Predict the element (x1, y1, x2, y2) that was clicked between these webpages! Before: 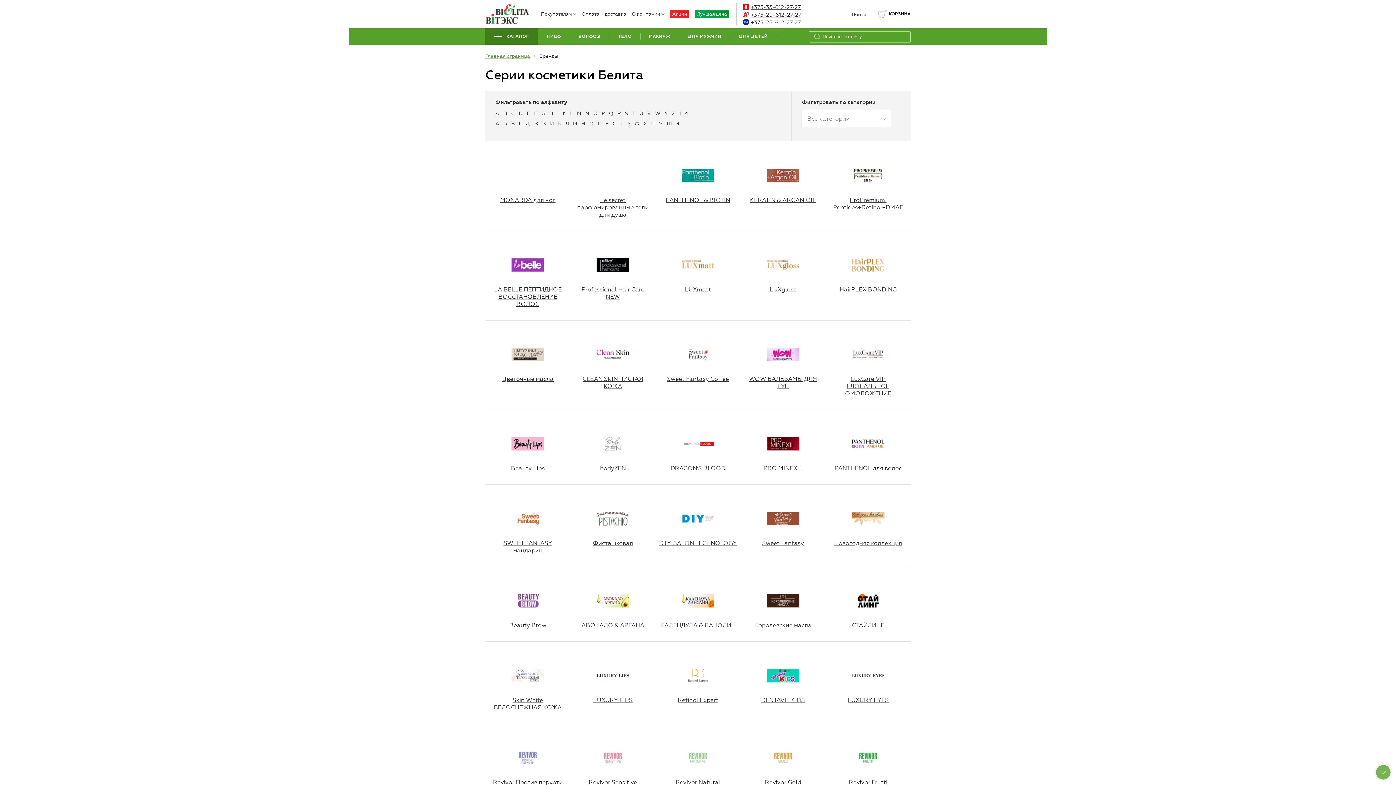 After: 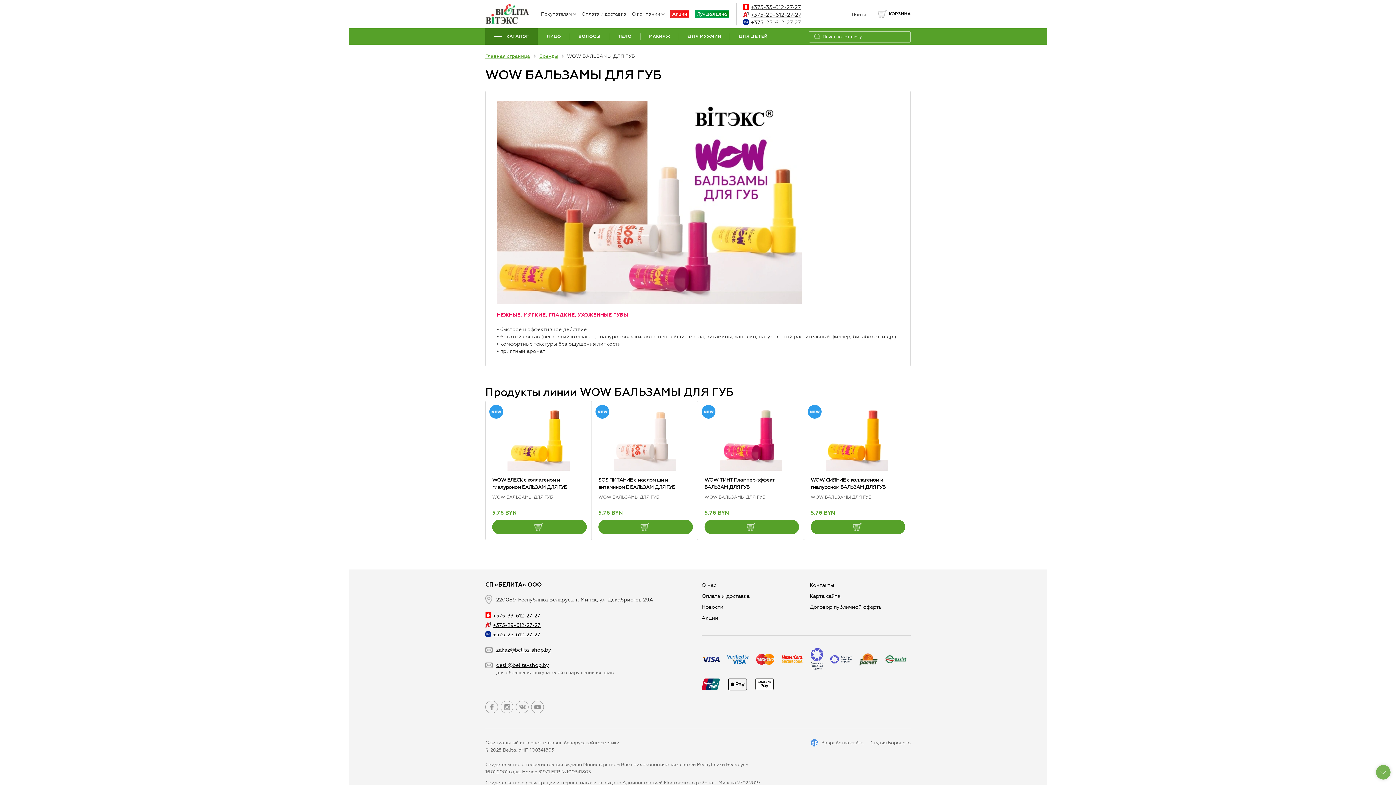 Action: label: WOW БАЛЬЗАМЫ ДЛЯ ГУБ bbox: (740, 338, 825, 392)